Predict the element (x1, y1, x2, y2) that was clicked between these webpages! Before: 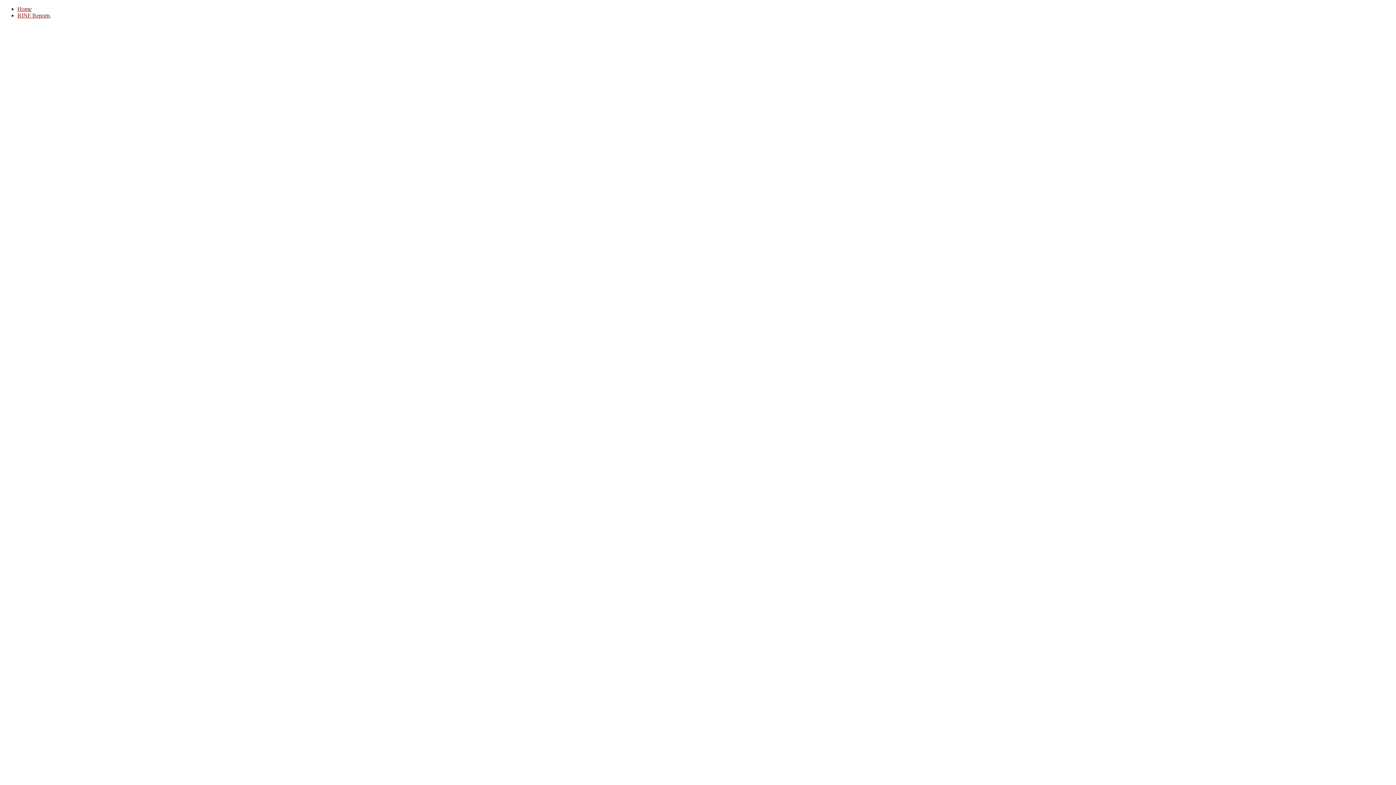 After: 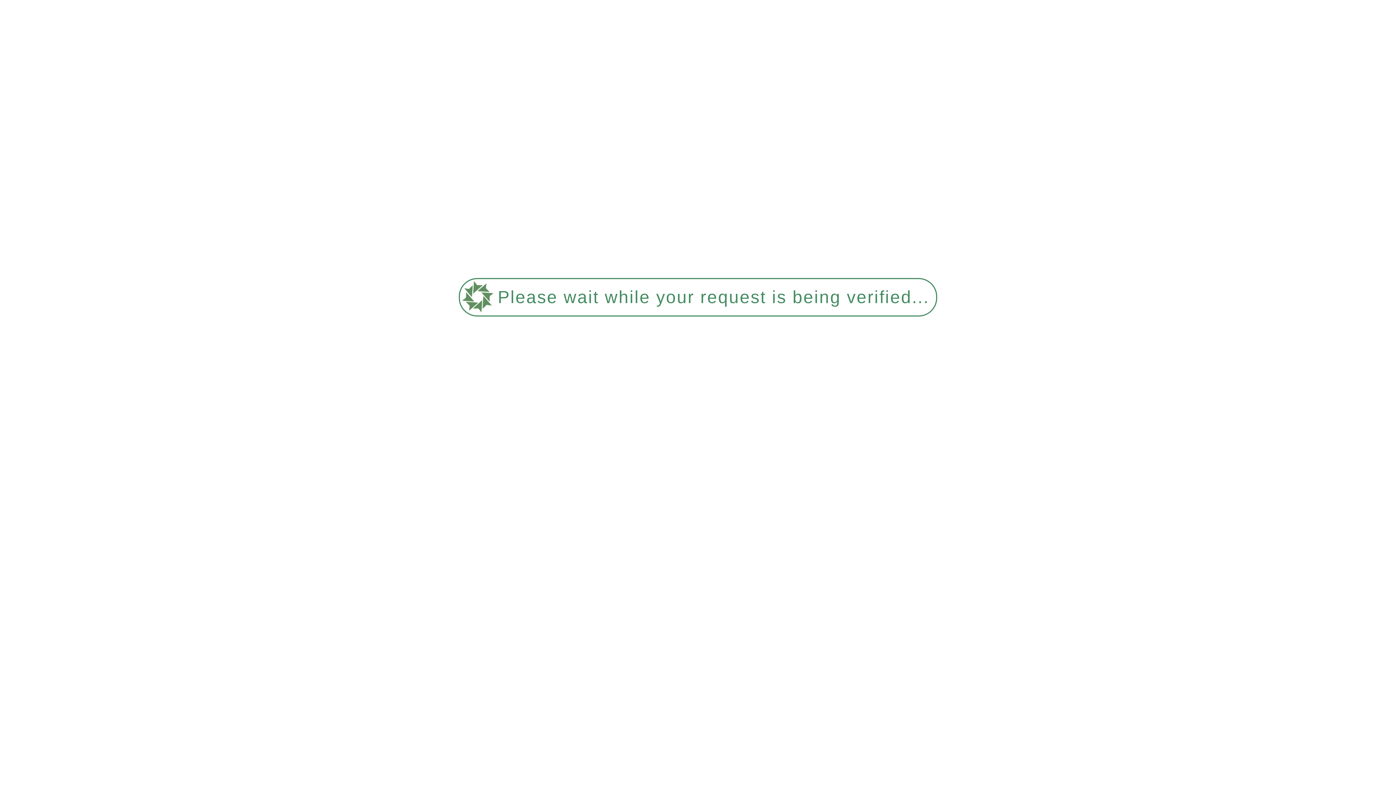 Action: label: RINF Reports bbox: (17, 12, 50, 18)